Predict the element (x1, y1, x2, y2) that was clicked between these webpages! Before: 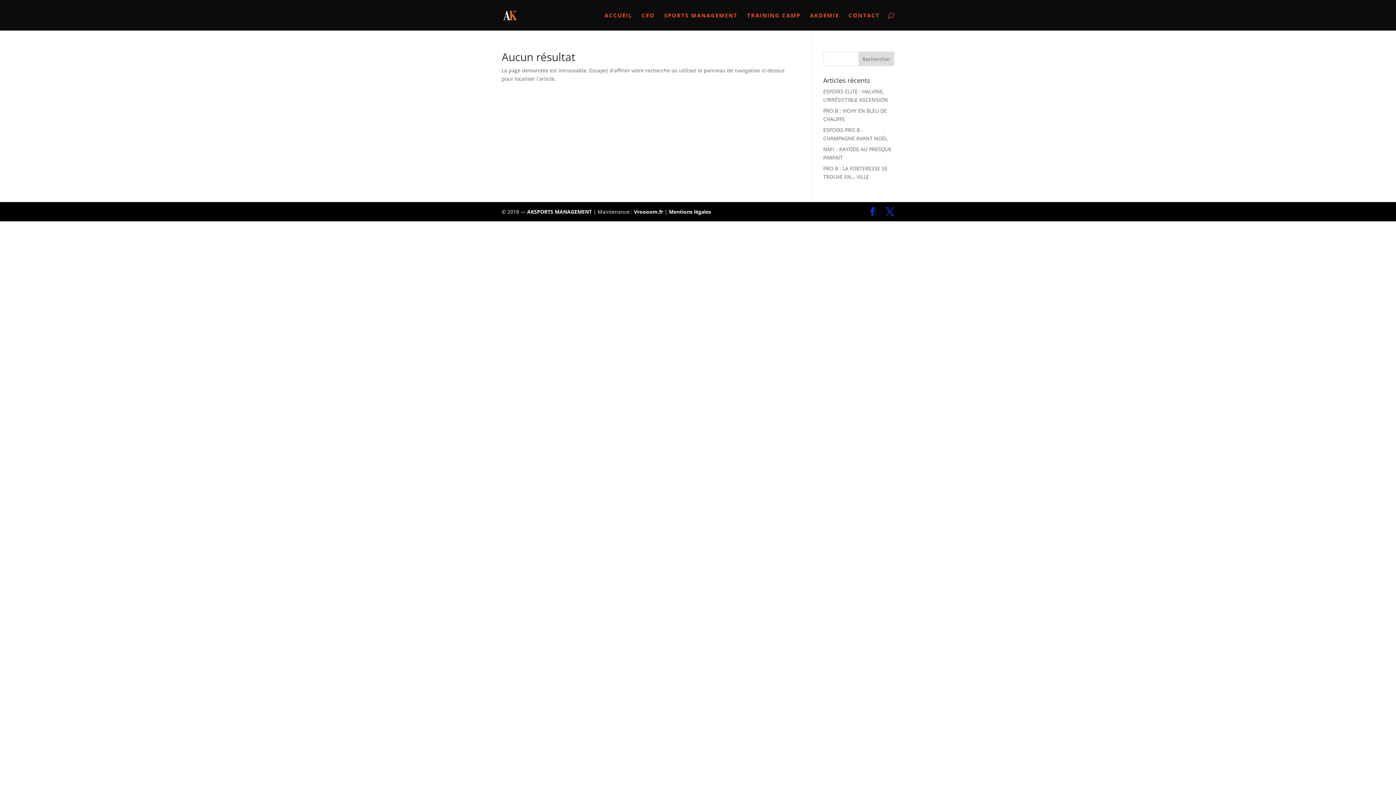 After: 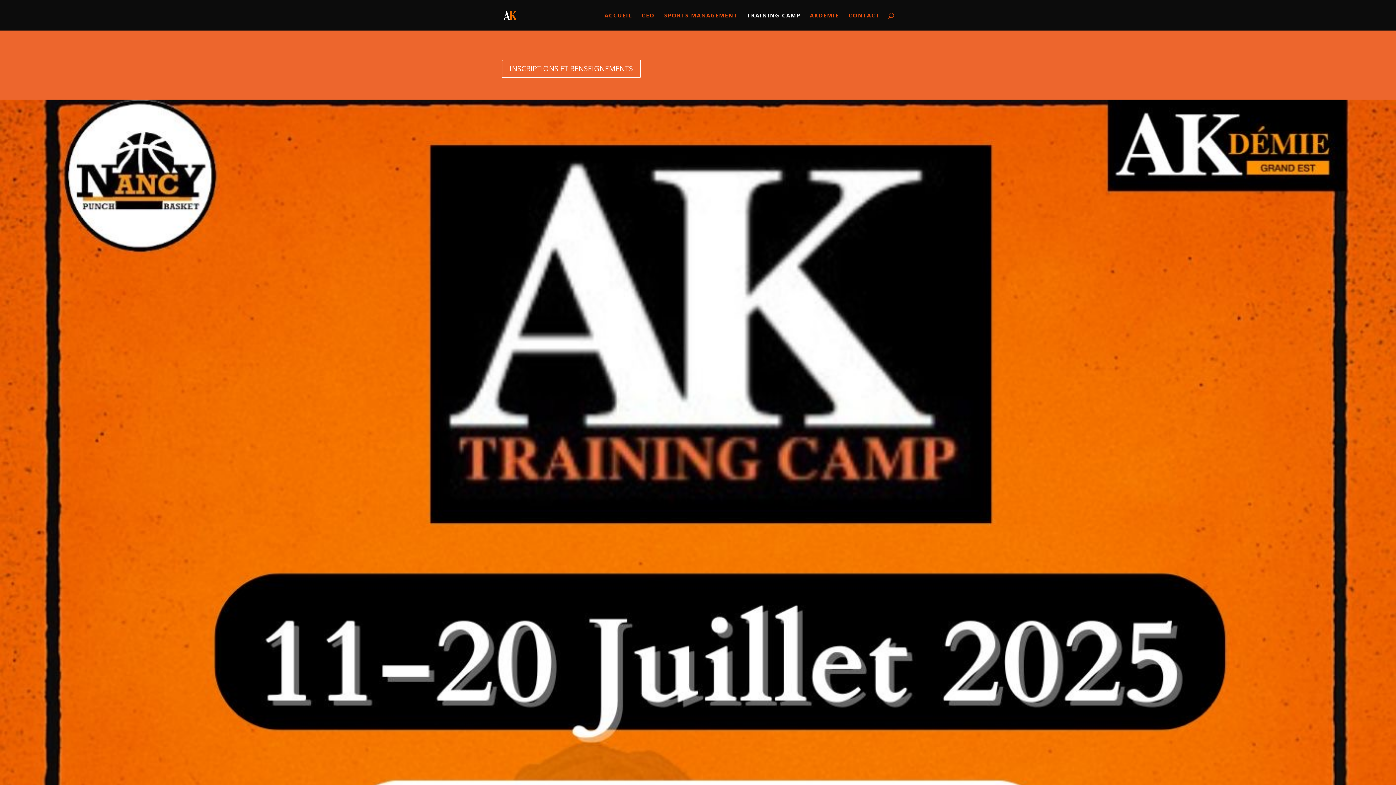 Action: bbox: (747, 12, 800, 30) label: TRAINING CAMP